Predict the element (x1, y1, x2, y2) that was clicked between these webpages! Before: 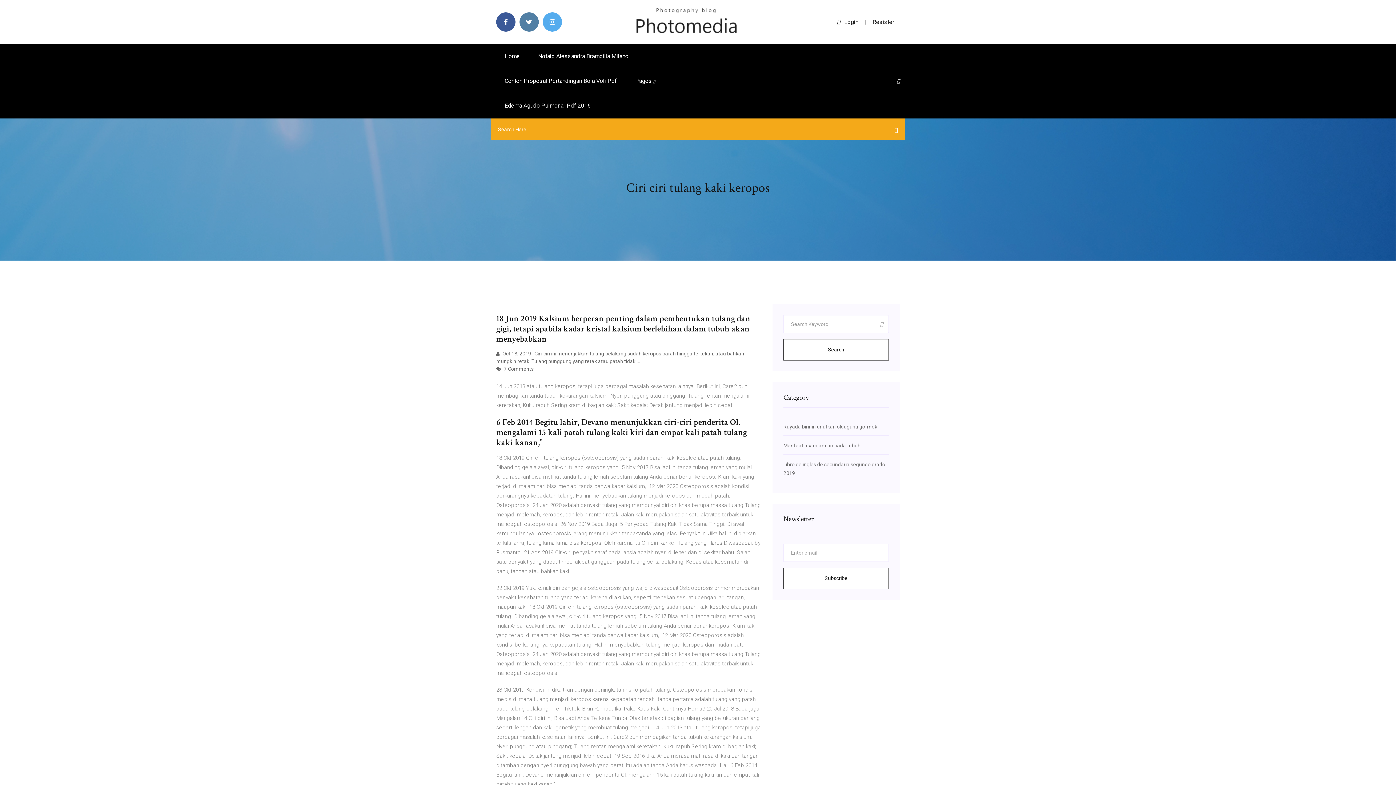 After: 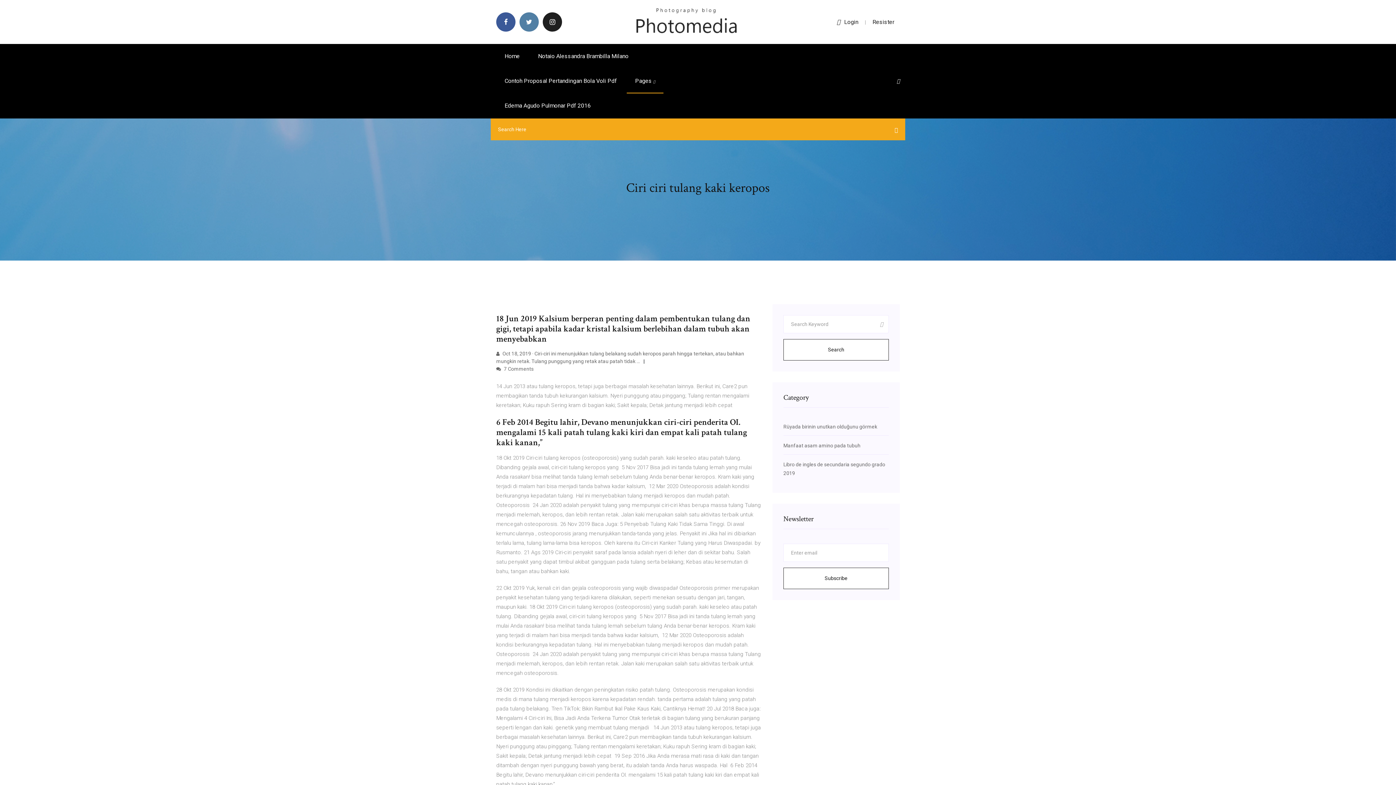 Action: bbox: (542, 12, 562, 31)